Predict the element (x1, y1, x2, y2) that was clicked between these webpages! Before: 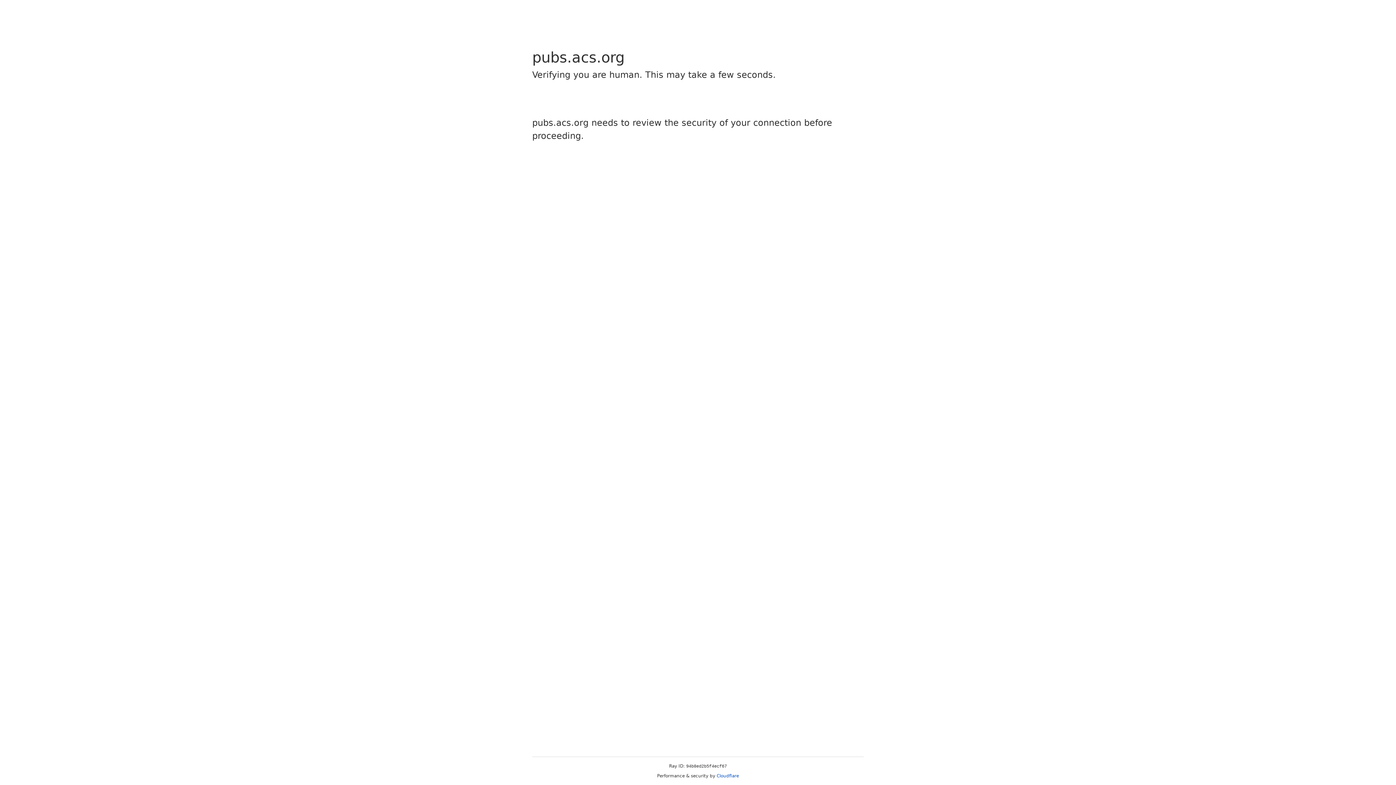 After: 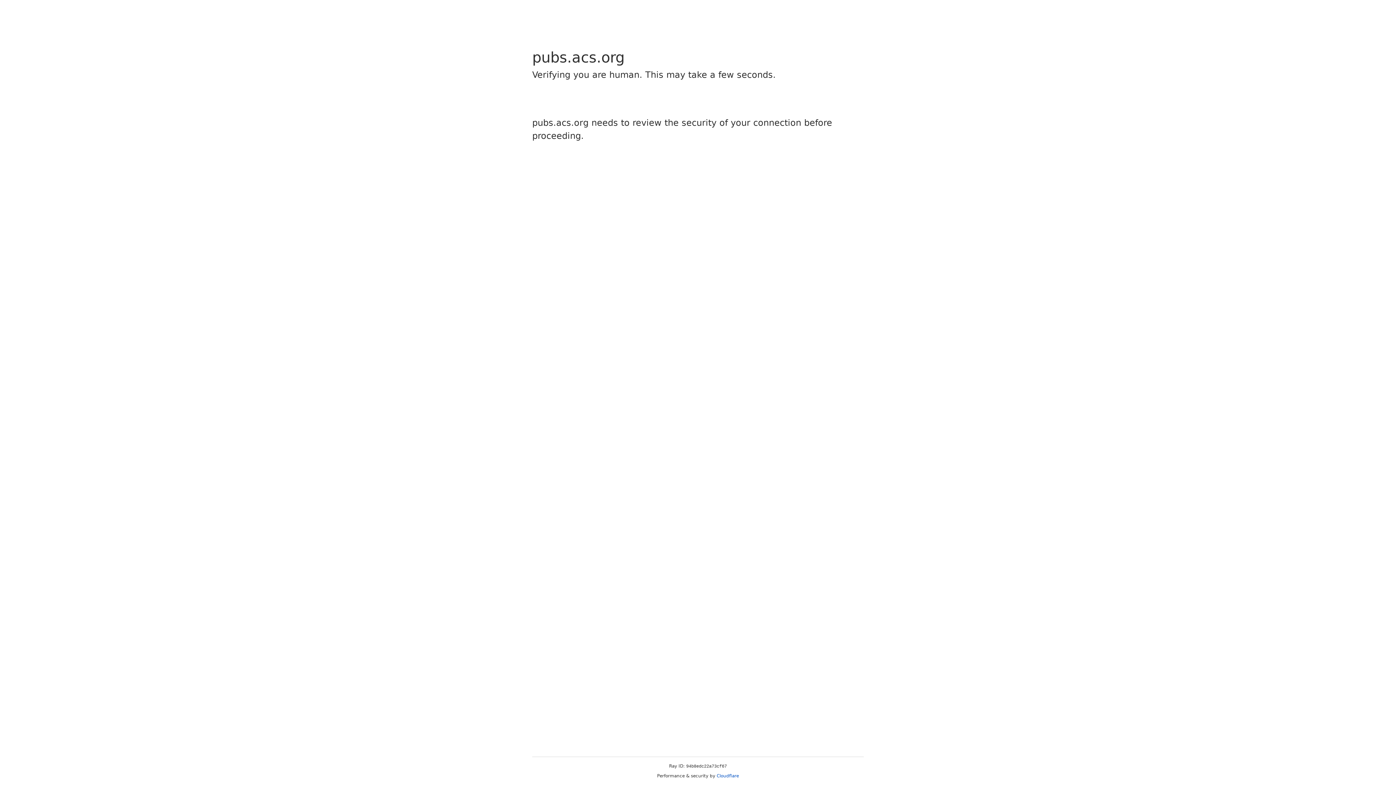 Action: bbox: (716, 773, 739, 778) label: Cloudflare